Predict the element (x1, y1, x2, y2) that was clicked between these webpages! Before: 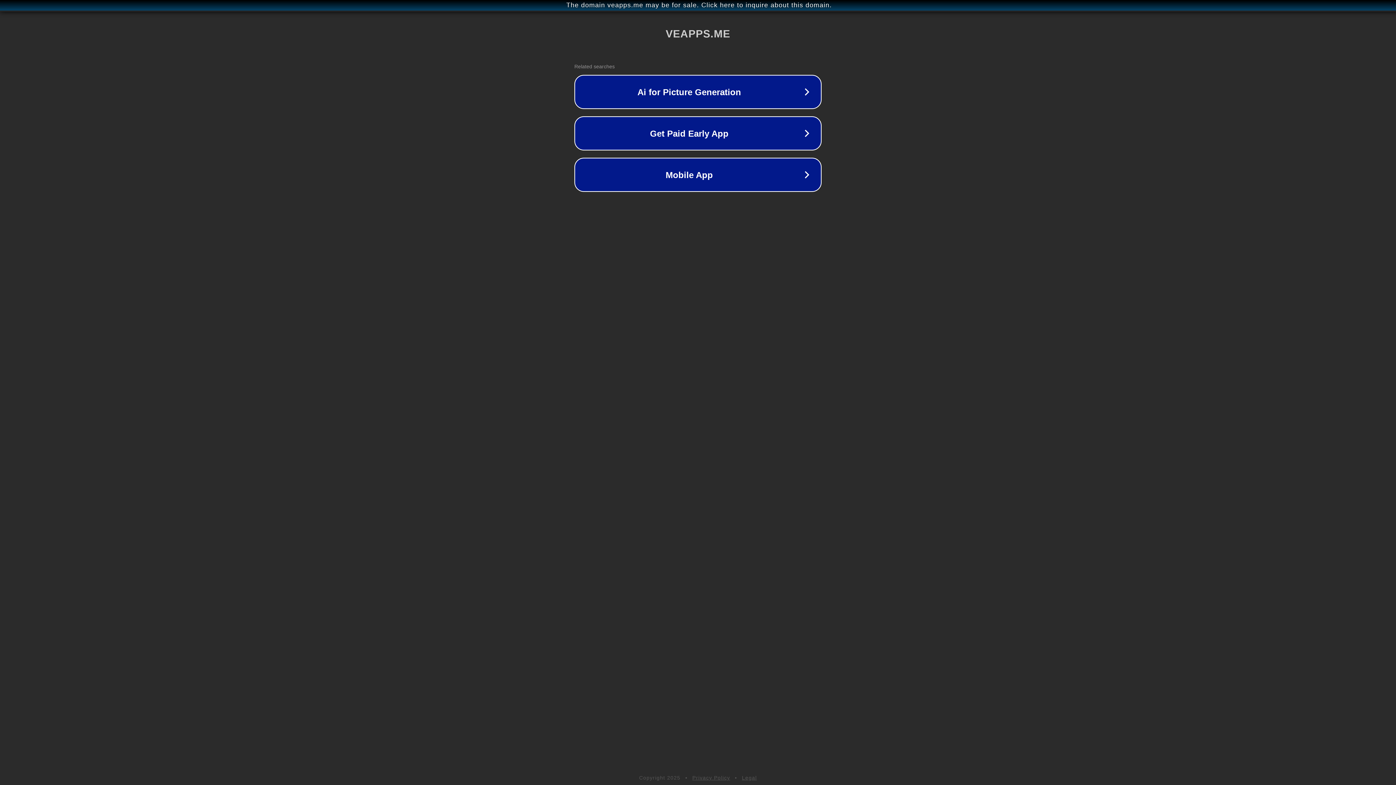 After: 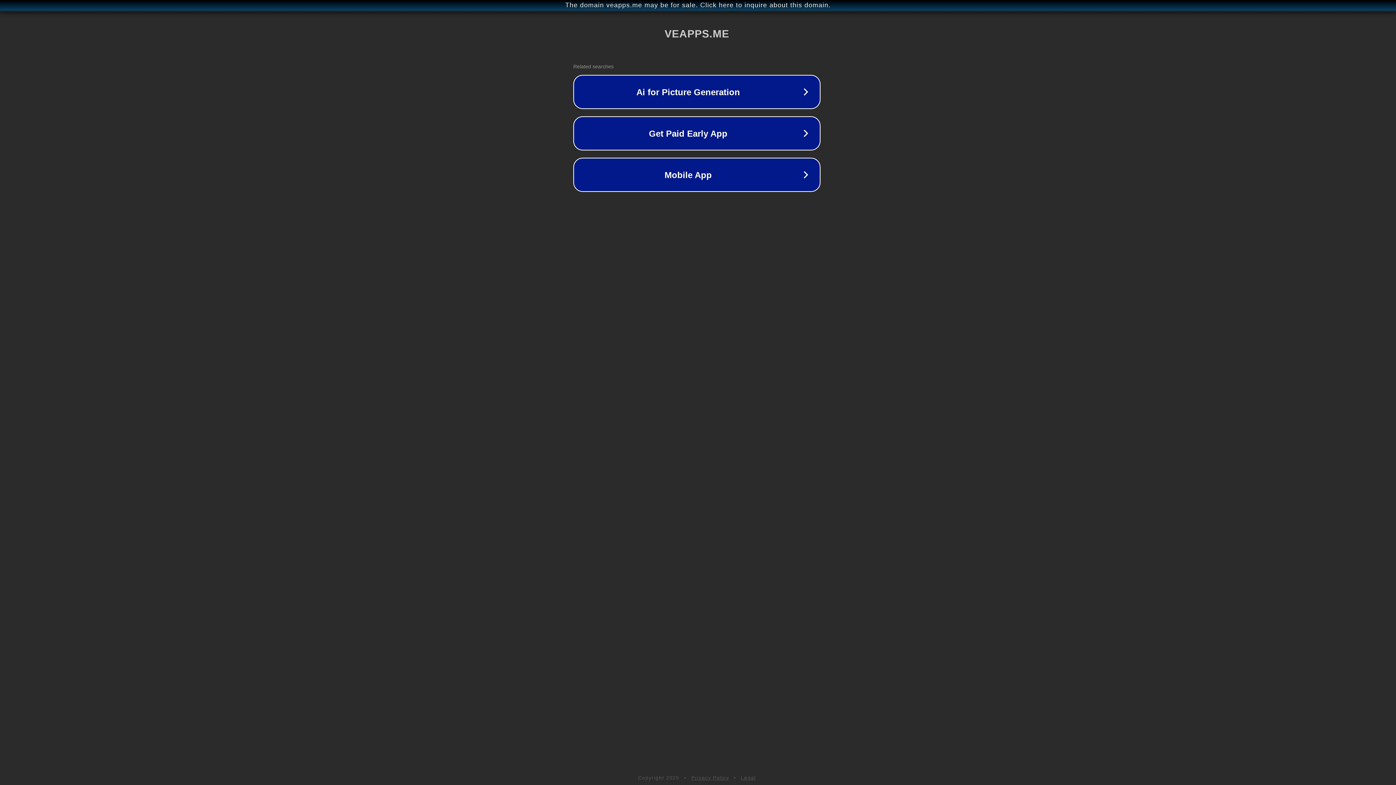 Action: bbox: (1, 1, 1397, 9) label: The domain veapps.me may be for sale. Click here to inquire about this domain.